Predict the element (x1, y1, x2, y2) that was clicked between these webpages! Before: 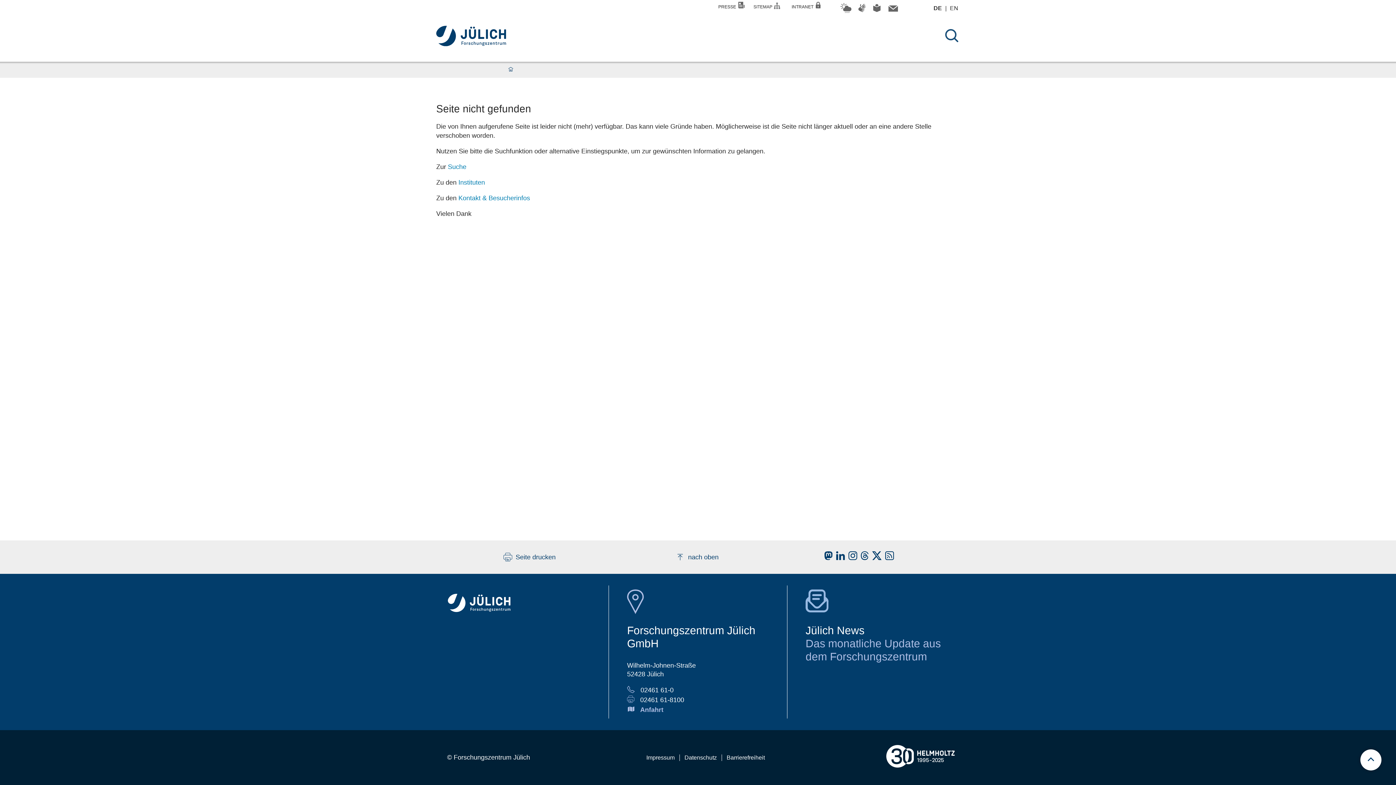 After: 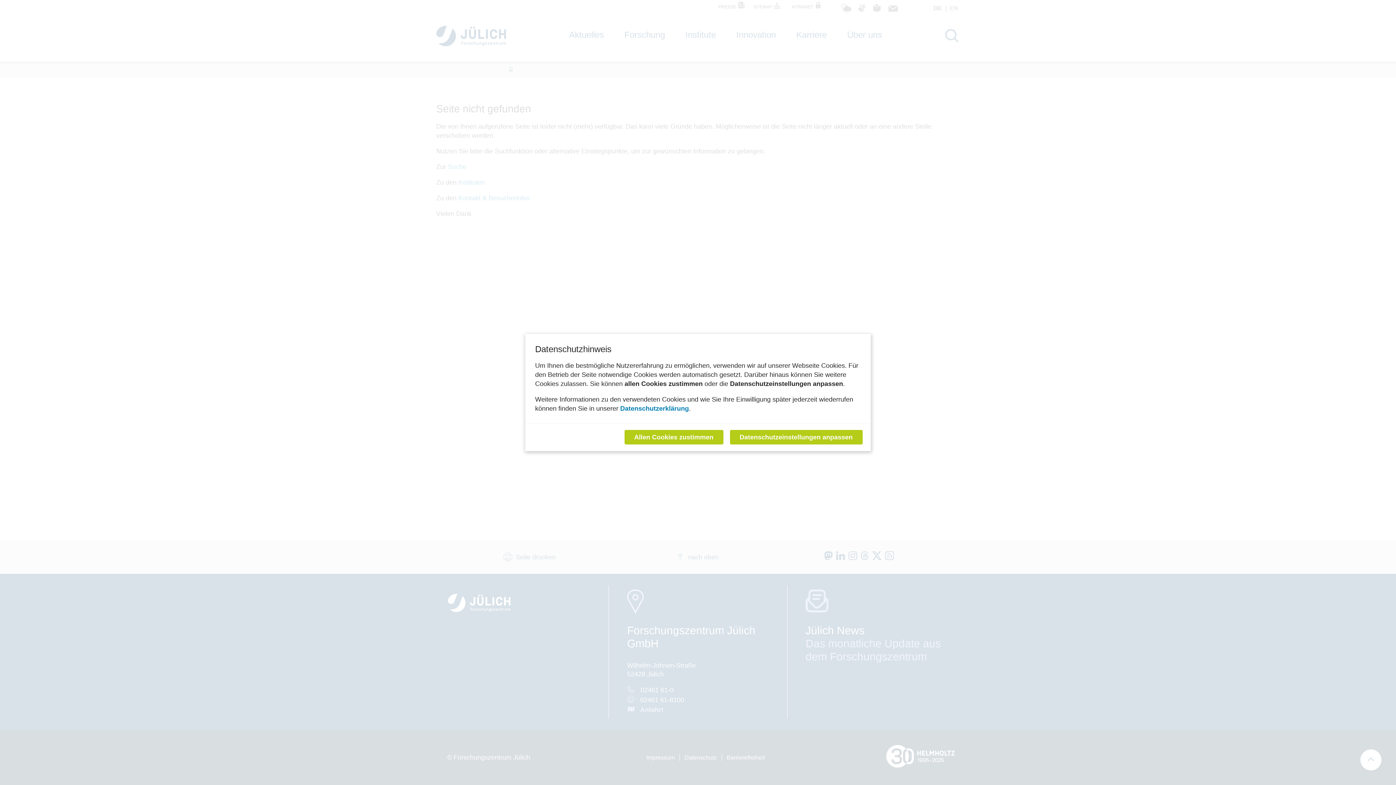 Action: label: PRESSE   bbox: (718, 1, 744, 11)